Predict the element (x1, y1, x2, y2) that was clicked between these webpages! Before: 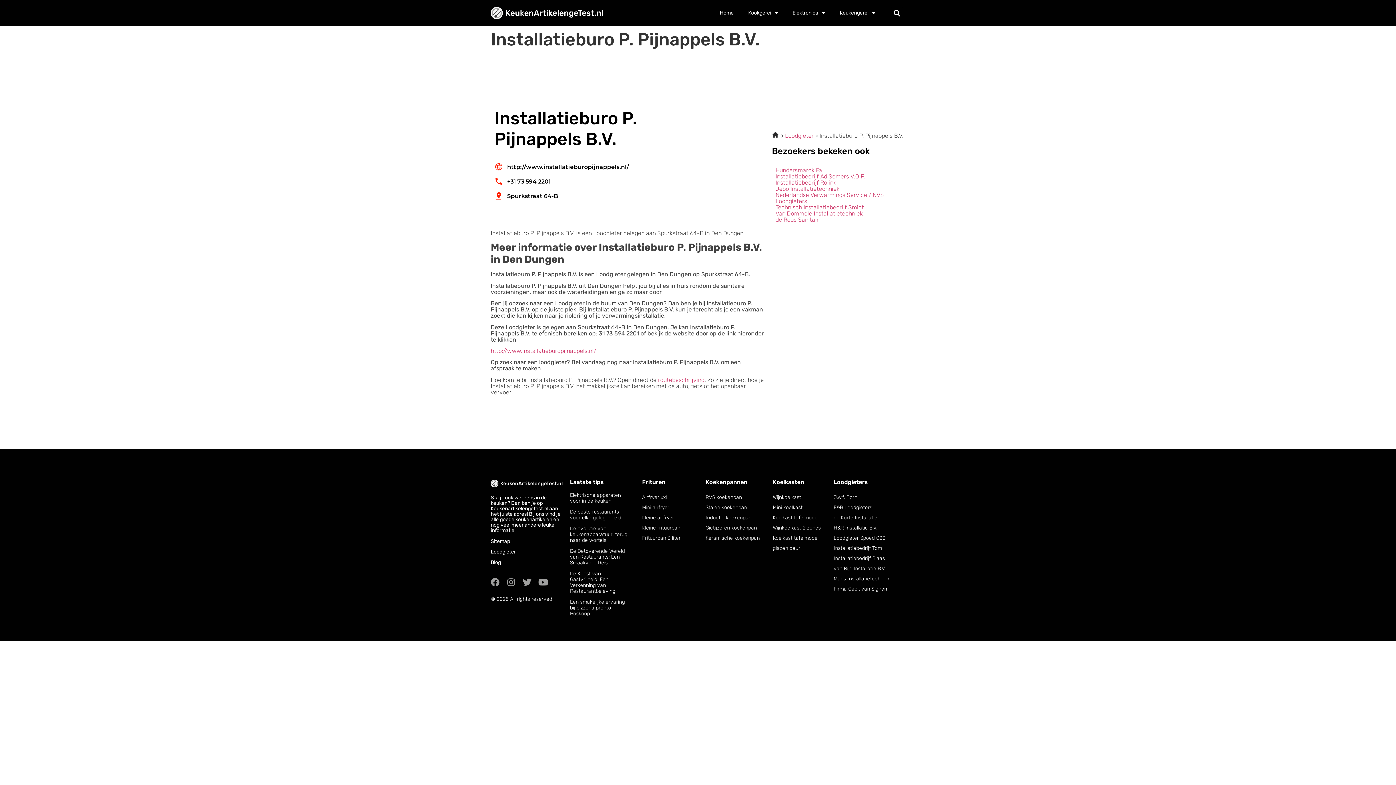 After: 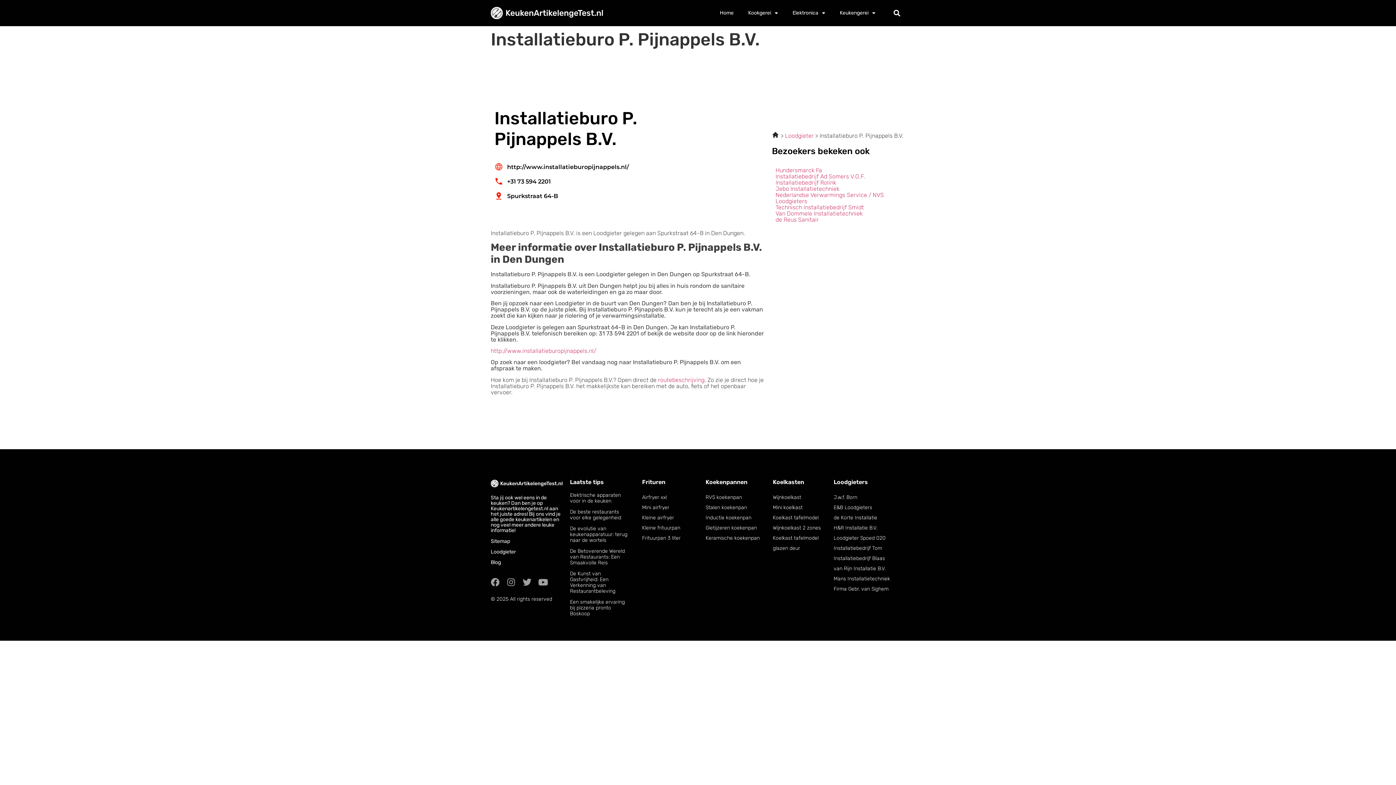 Action: label: http://www.installatieburopijnappels.nl/ bbox: (494, 162, 651, 171)